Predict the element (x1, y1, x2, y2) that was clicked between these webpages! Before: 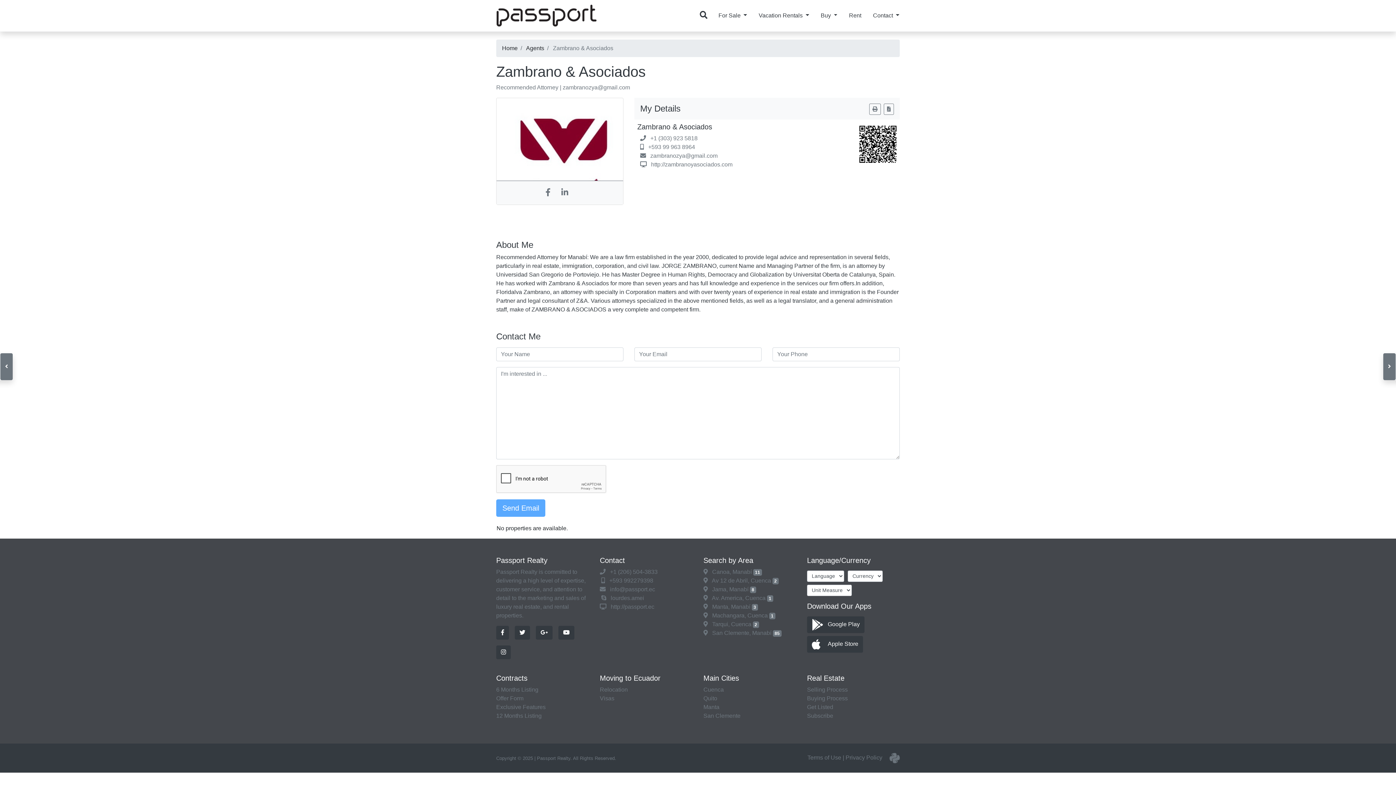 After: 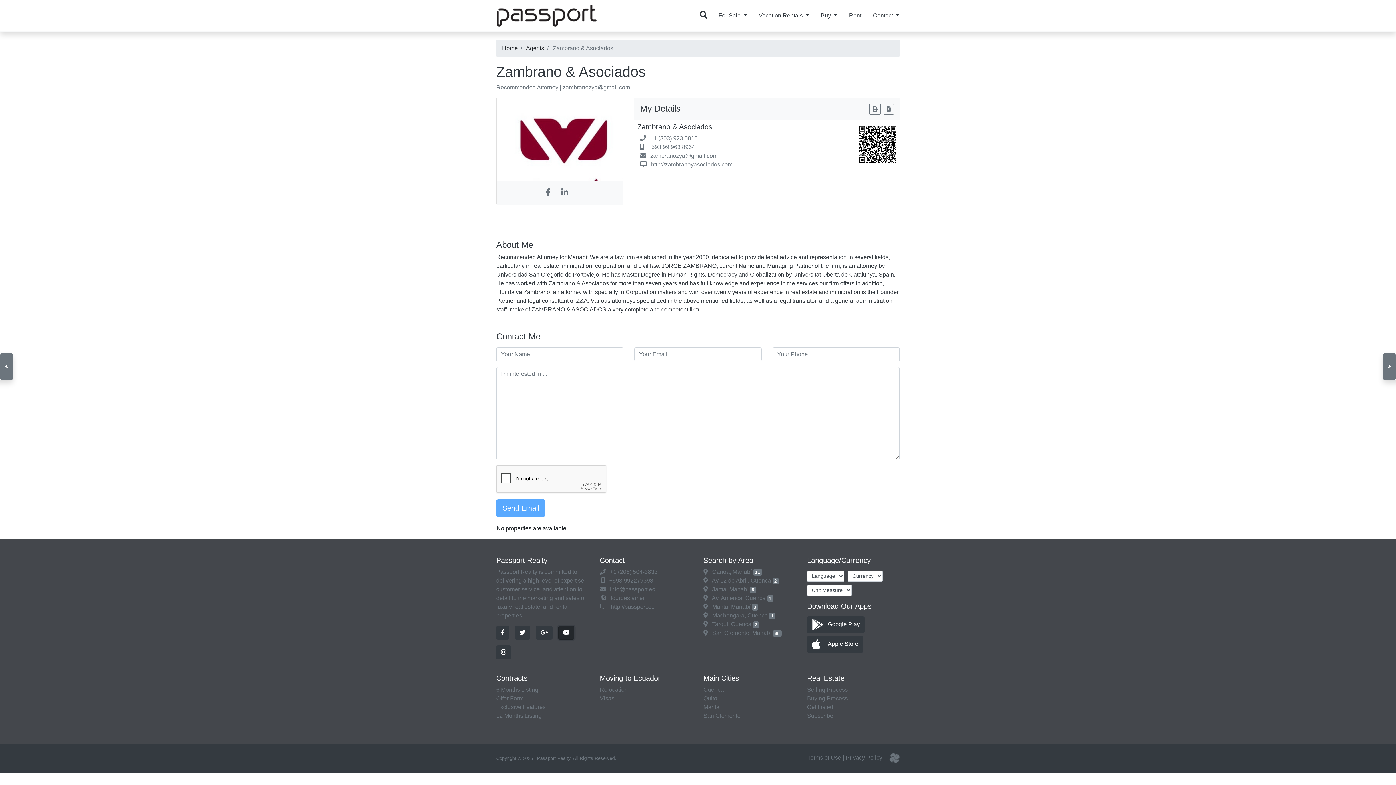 Action: bbox: (558, 626, 574, 639)